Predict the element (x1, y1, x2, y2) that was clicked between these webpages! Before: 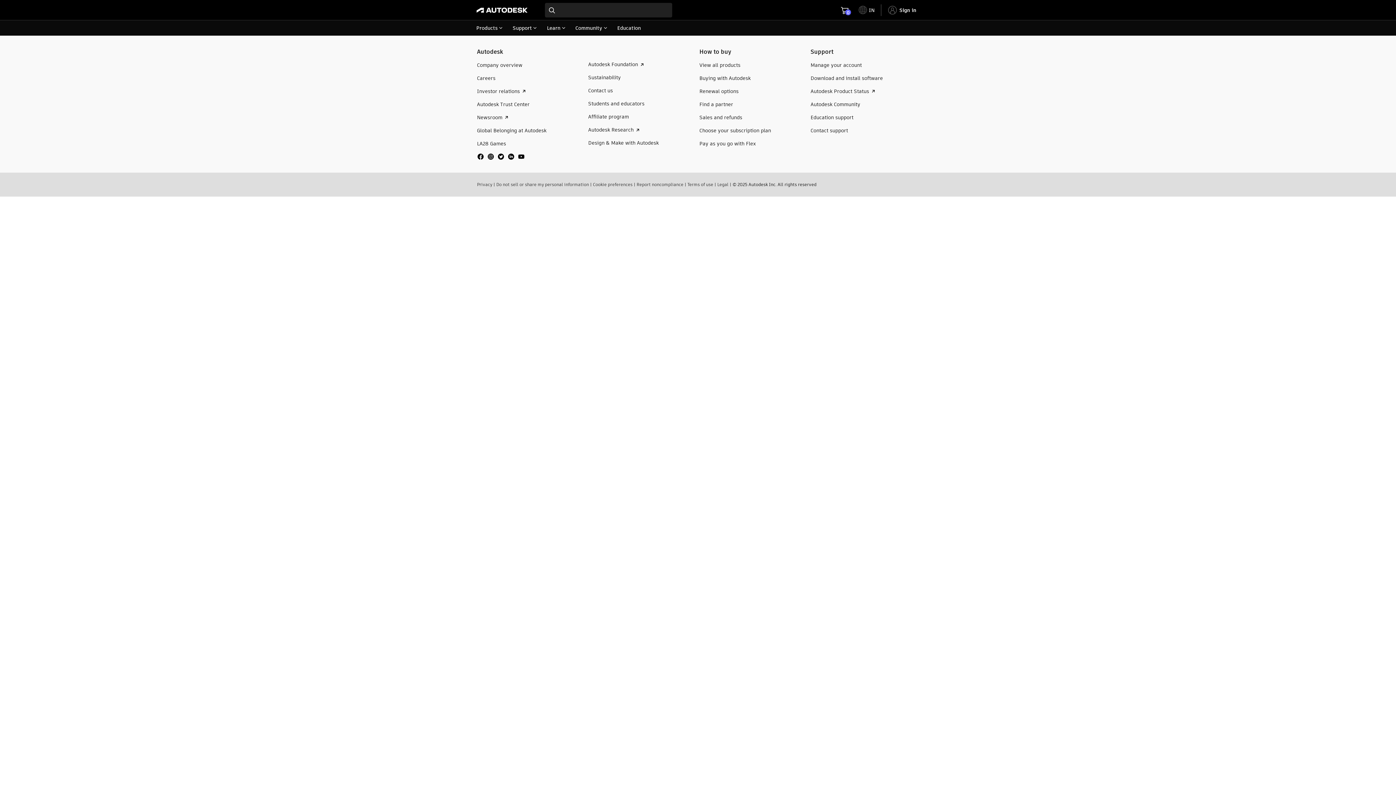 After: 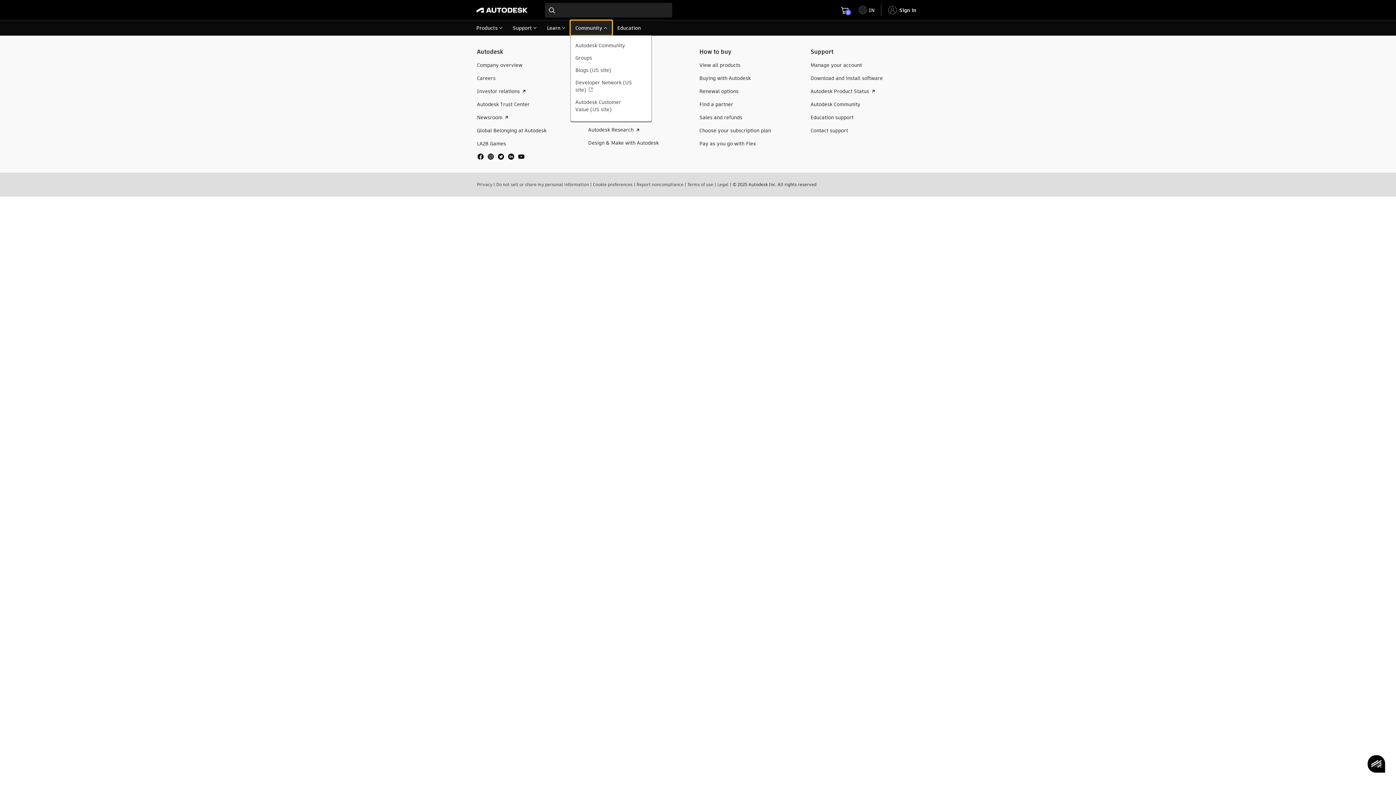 Action: label: Community bbox: (570, 20, 612, 35)